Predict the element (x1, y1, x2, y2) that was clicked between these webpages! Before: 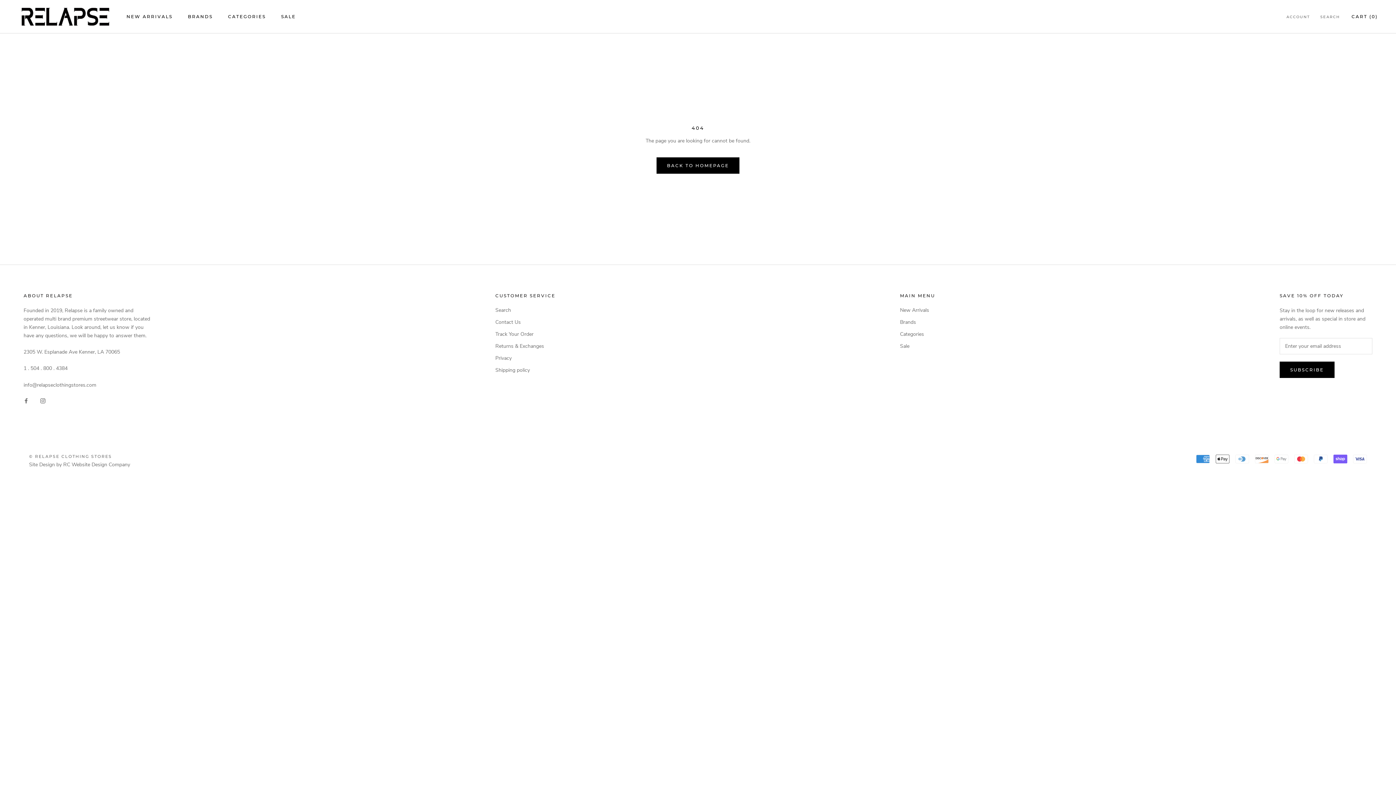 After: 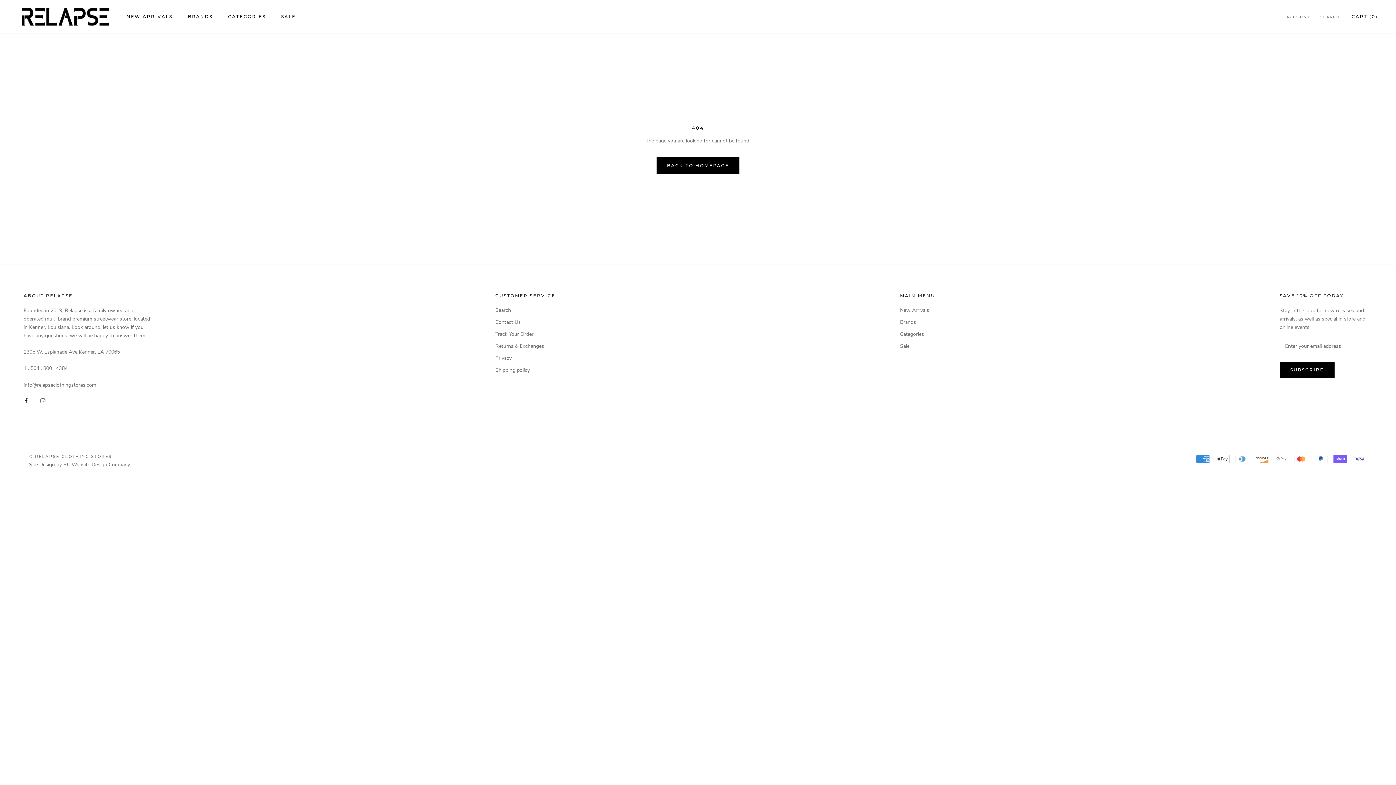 Action: label: Facebook bbox: (23, 396, 28, 405)